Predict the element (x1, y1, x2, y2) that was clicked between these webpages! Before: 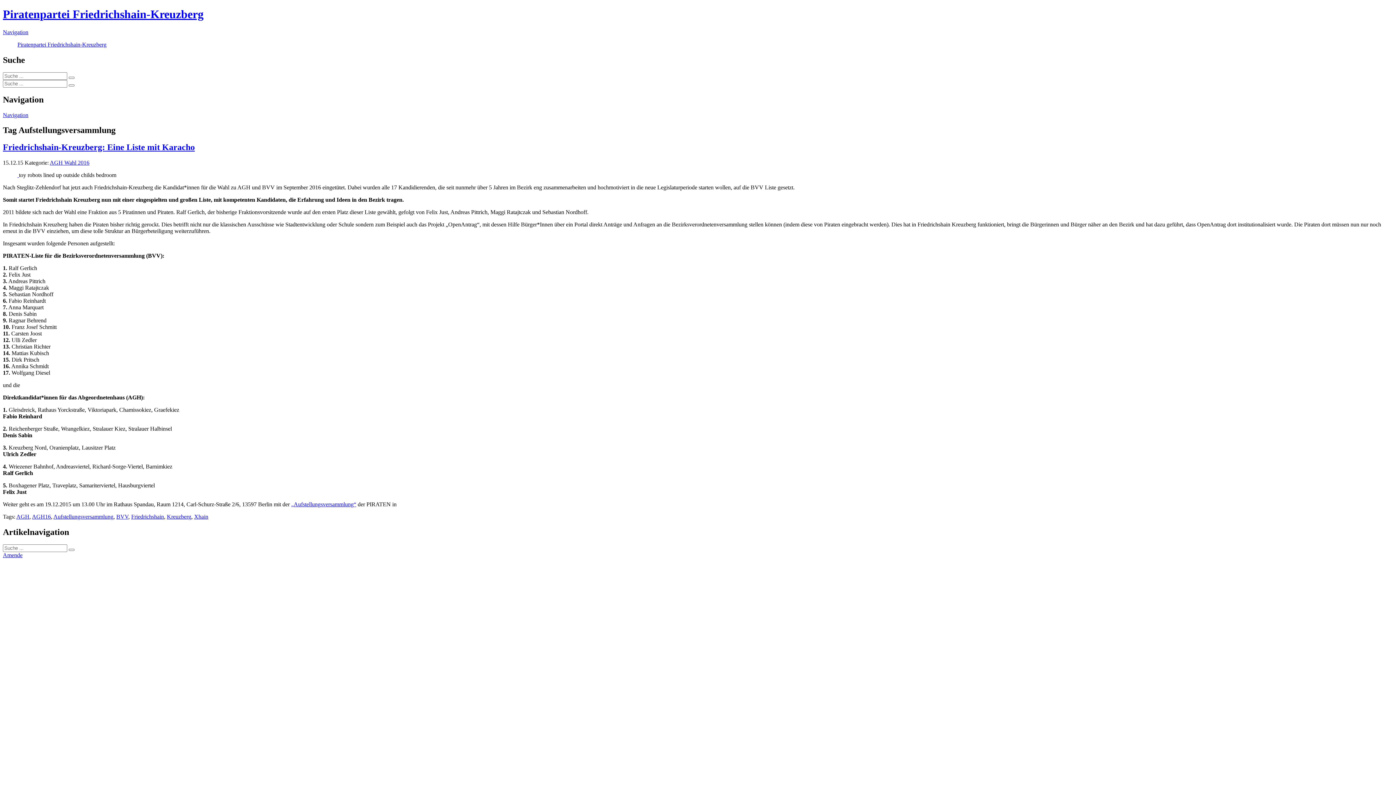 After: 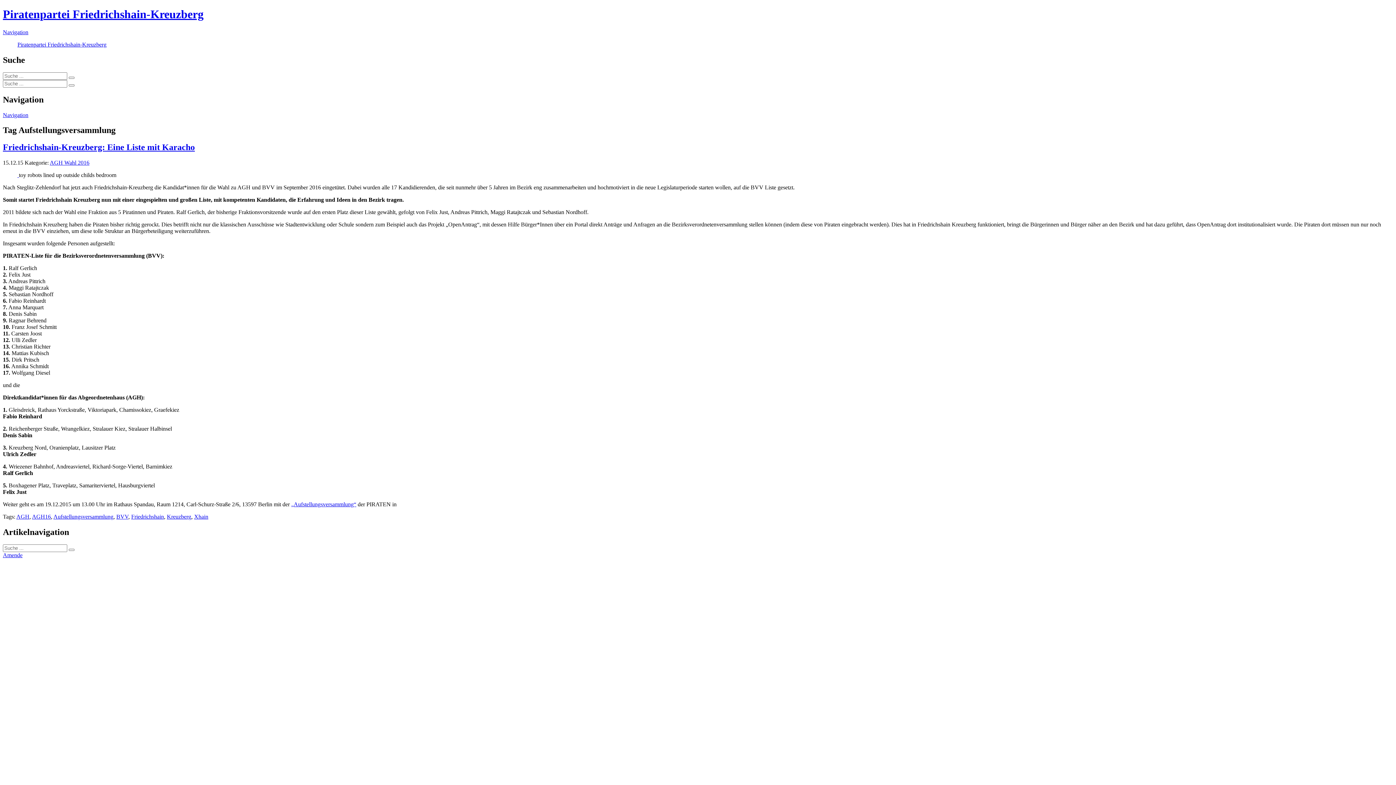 Action: label: Amende bbox: (2, 552, 22, 558)